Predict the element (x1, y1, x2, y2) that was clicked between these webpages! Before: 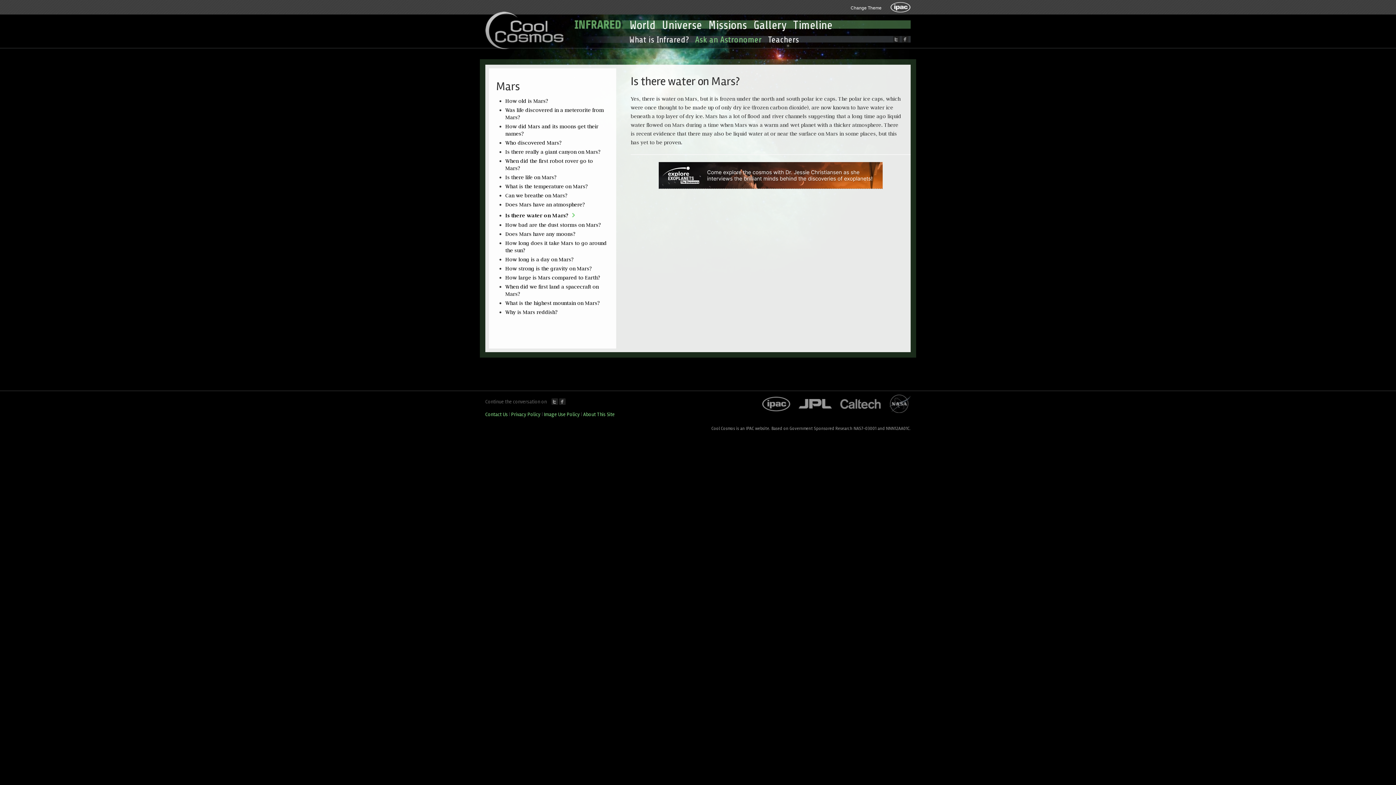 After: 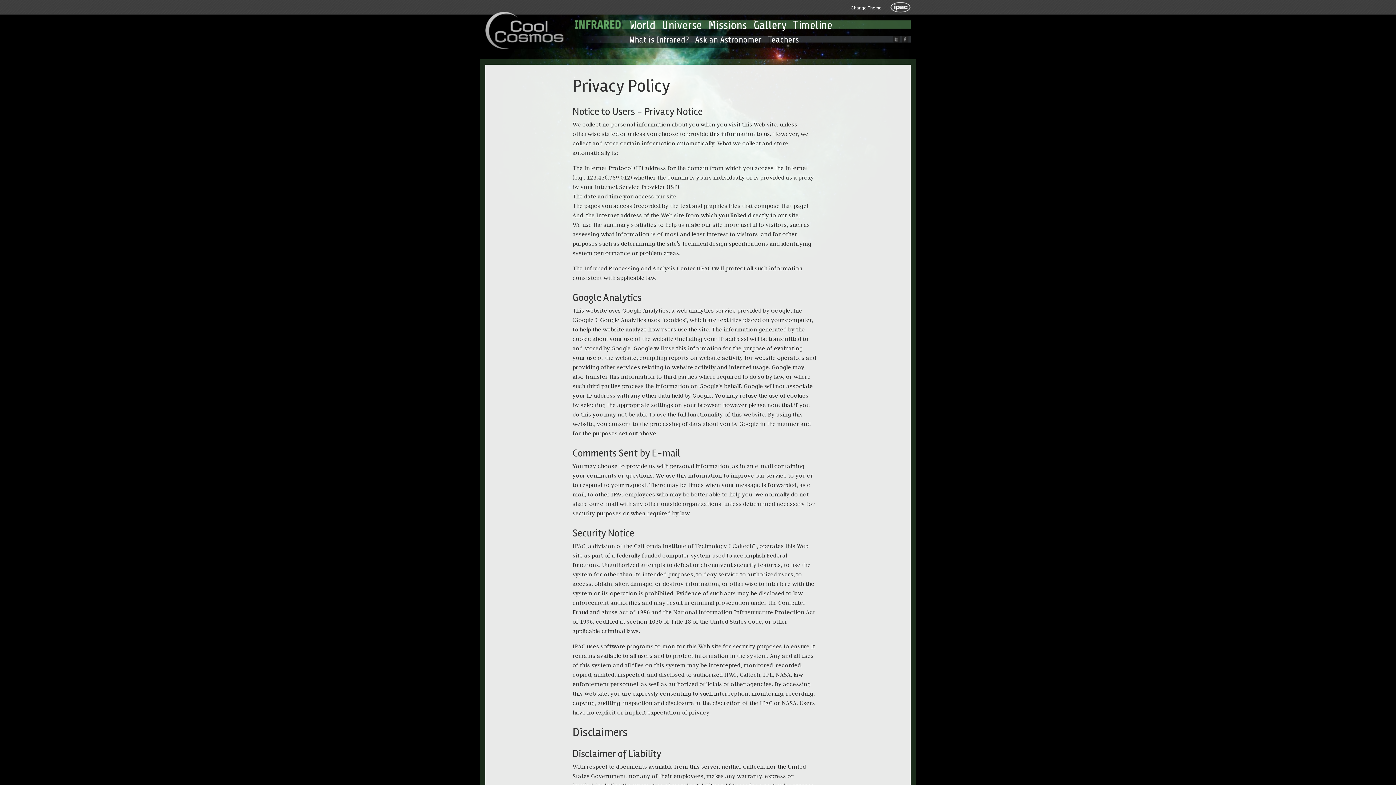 Action: label: Privacy Policy bbox: (511, 411, 540, 417)